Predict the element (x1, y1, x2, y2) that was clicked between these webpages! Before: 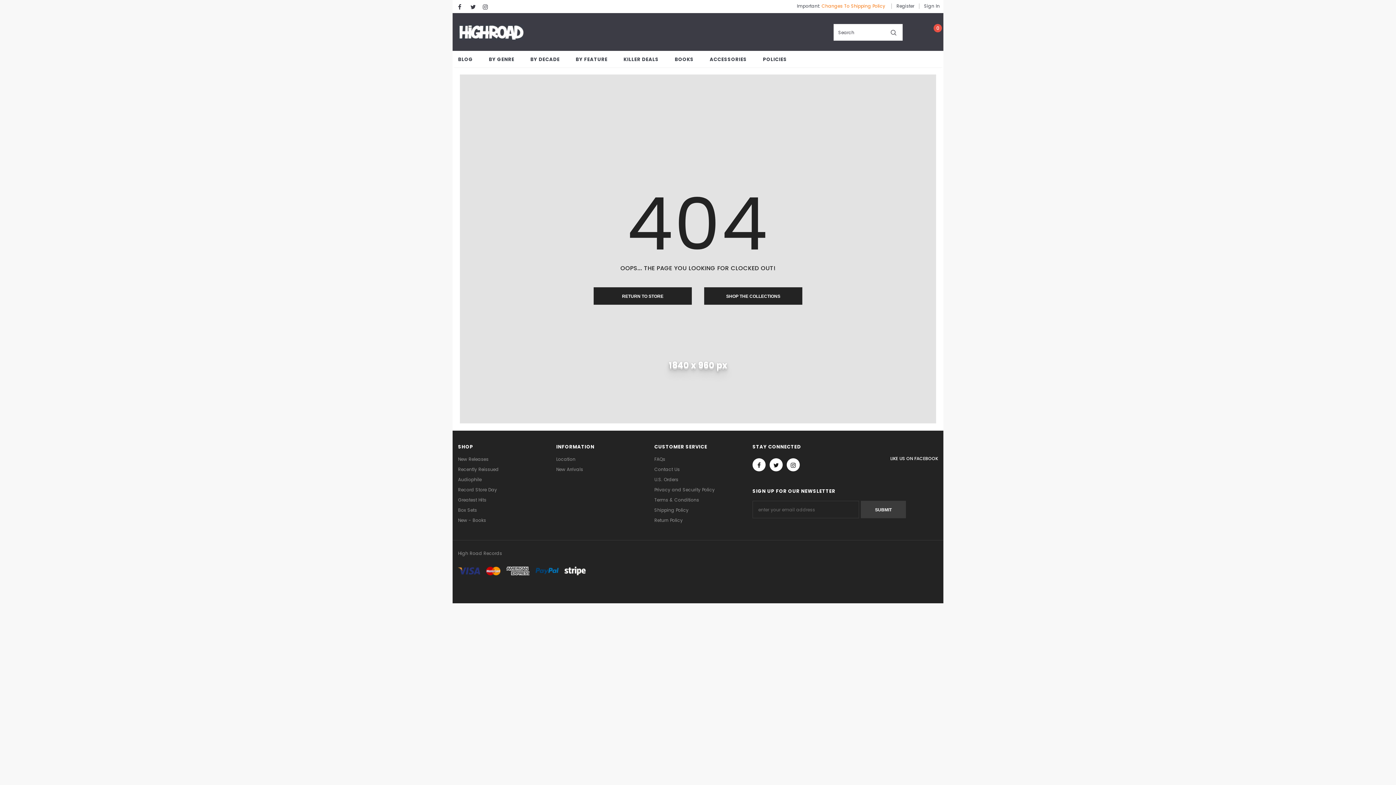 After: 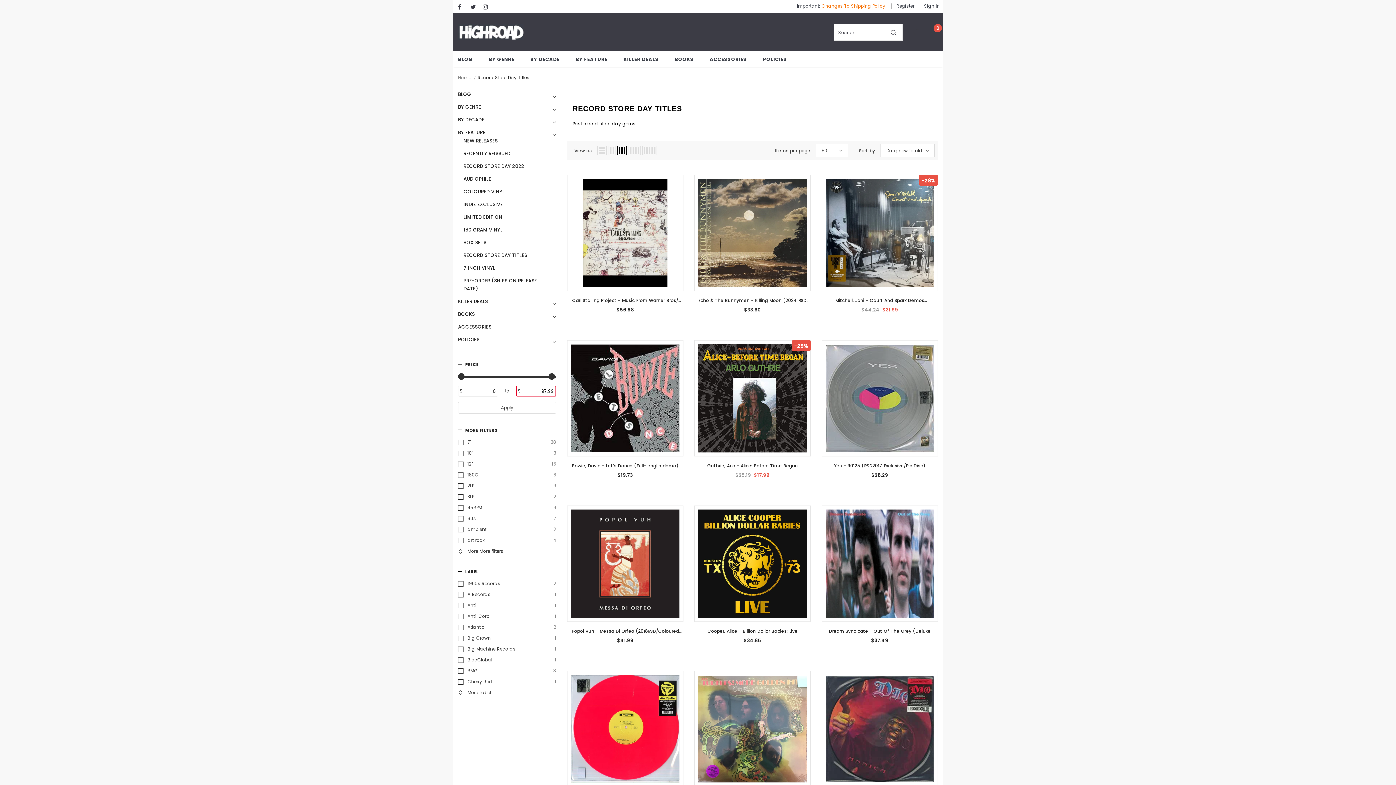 Action: label: Record Store Day bbox: (458, 485, 497, 495)